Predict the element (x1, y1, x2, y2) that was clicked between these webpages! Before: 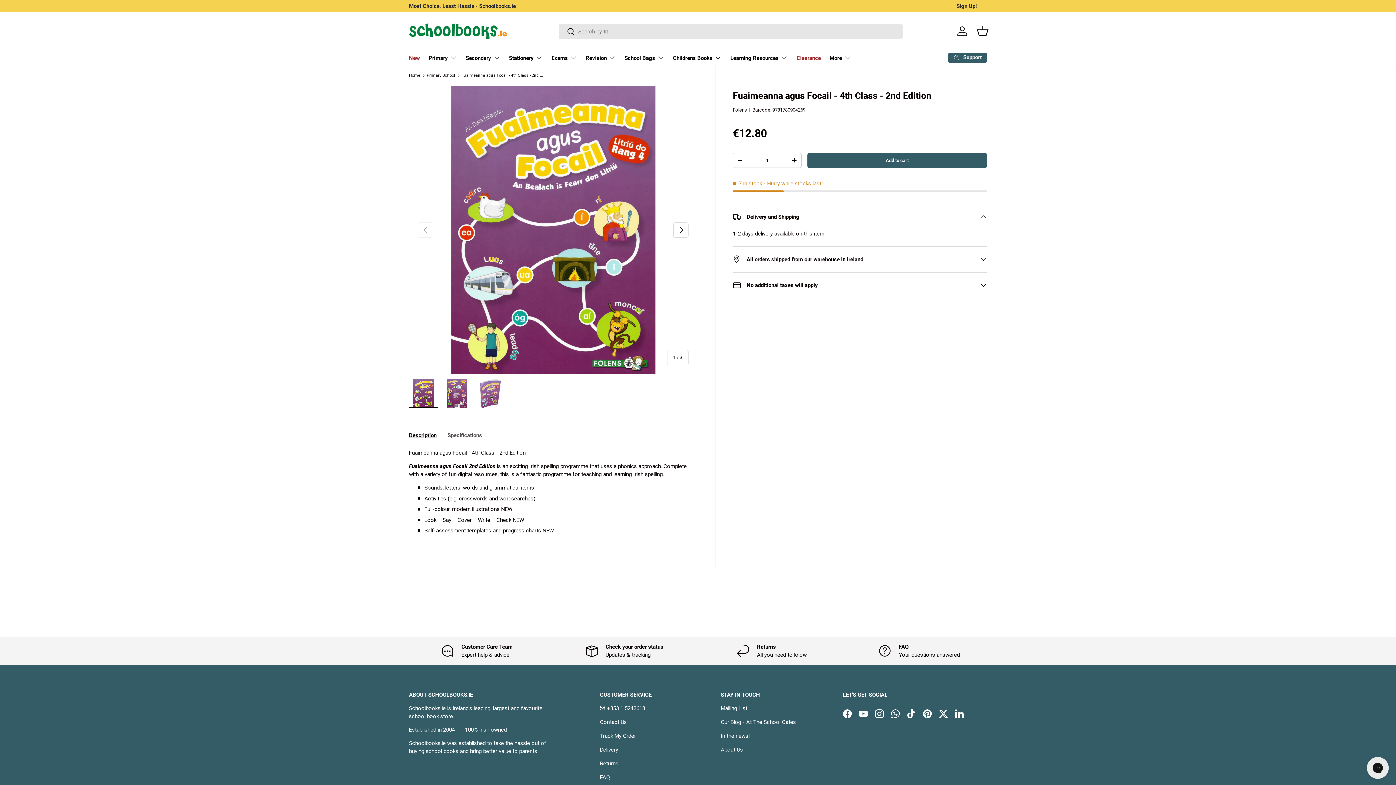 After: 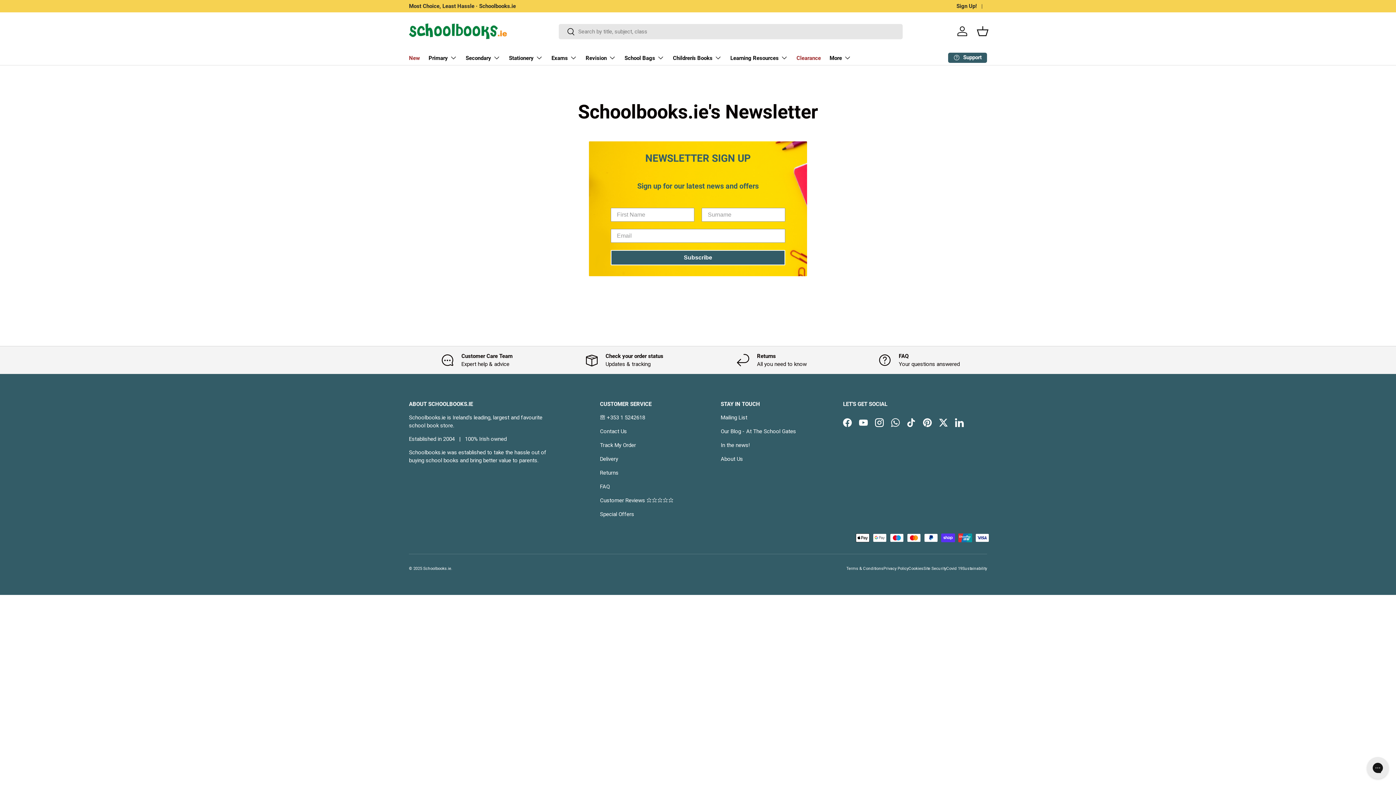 Action: label: Mailing List bbox: (720, 705, 747, 712)